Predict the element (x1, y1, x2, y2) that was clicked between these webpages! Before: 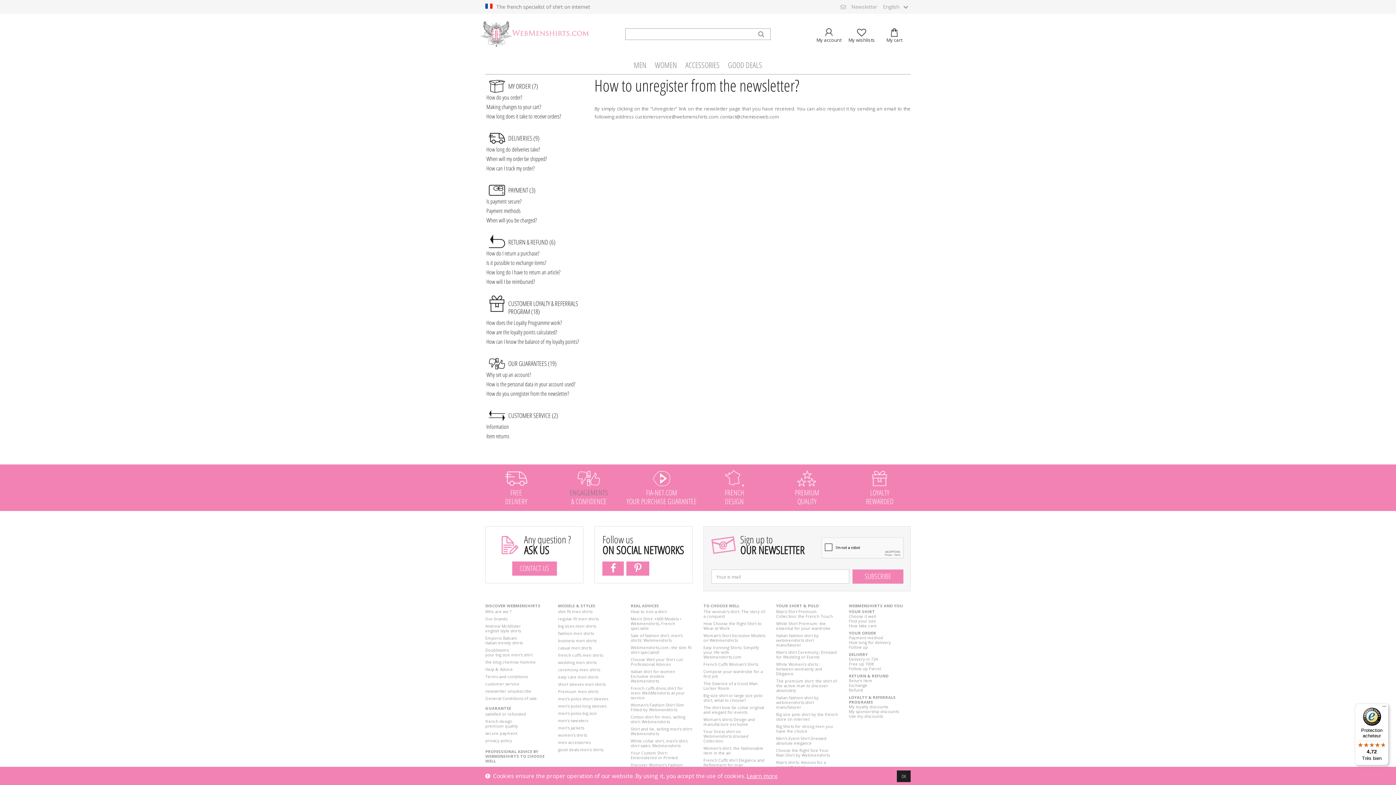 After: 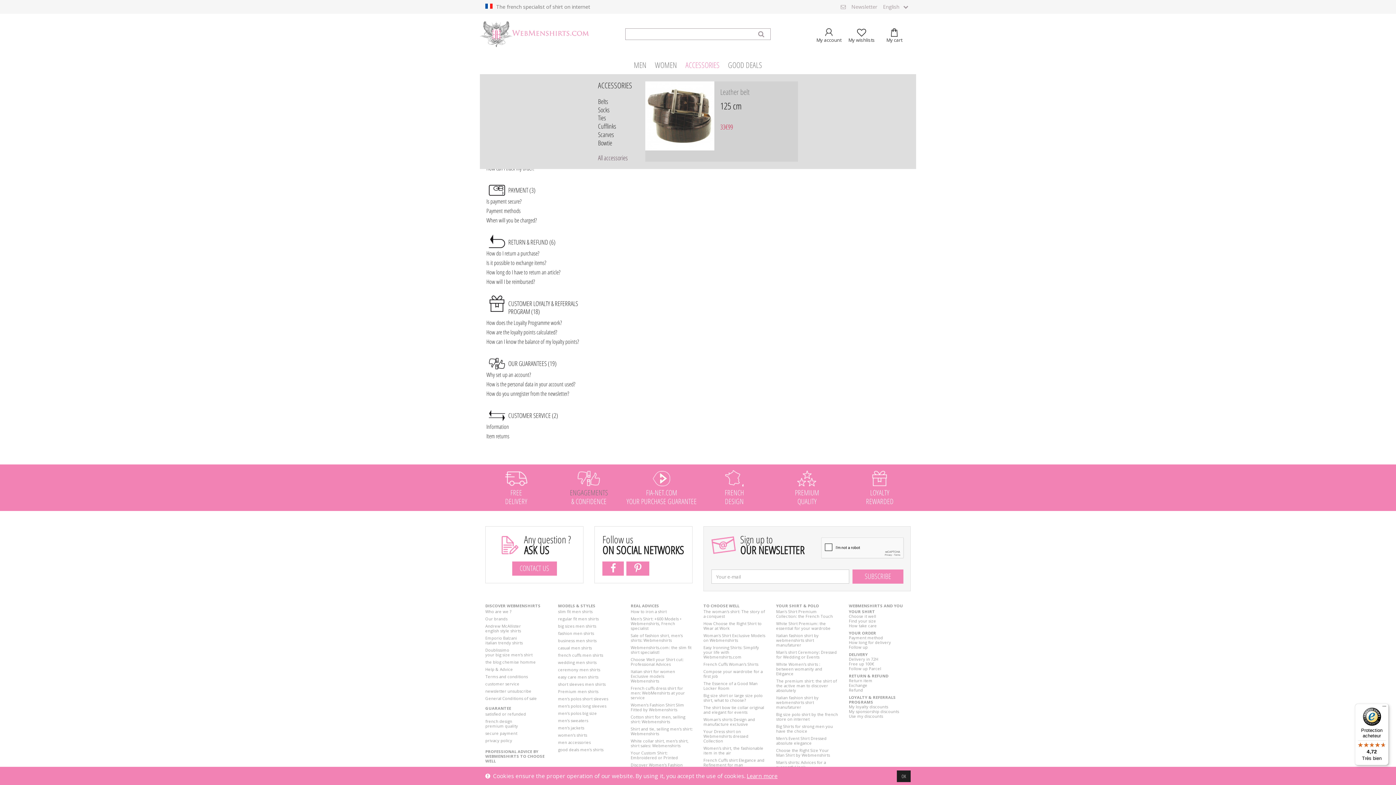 Action: bbox: (682, 56, 723, 74) label: ACCESSORIES